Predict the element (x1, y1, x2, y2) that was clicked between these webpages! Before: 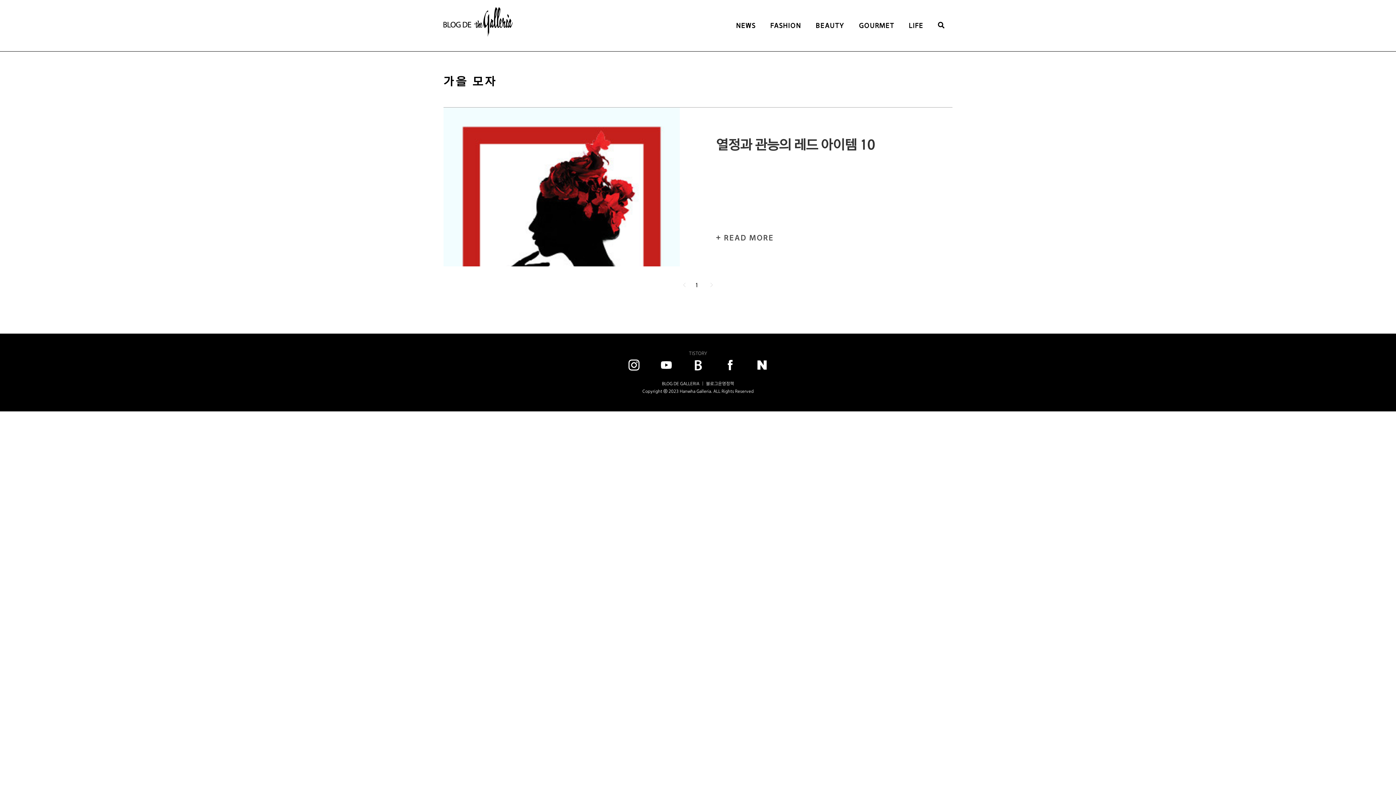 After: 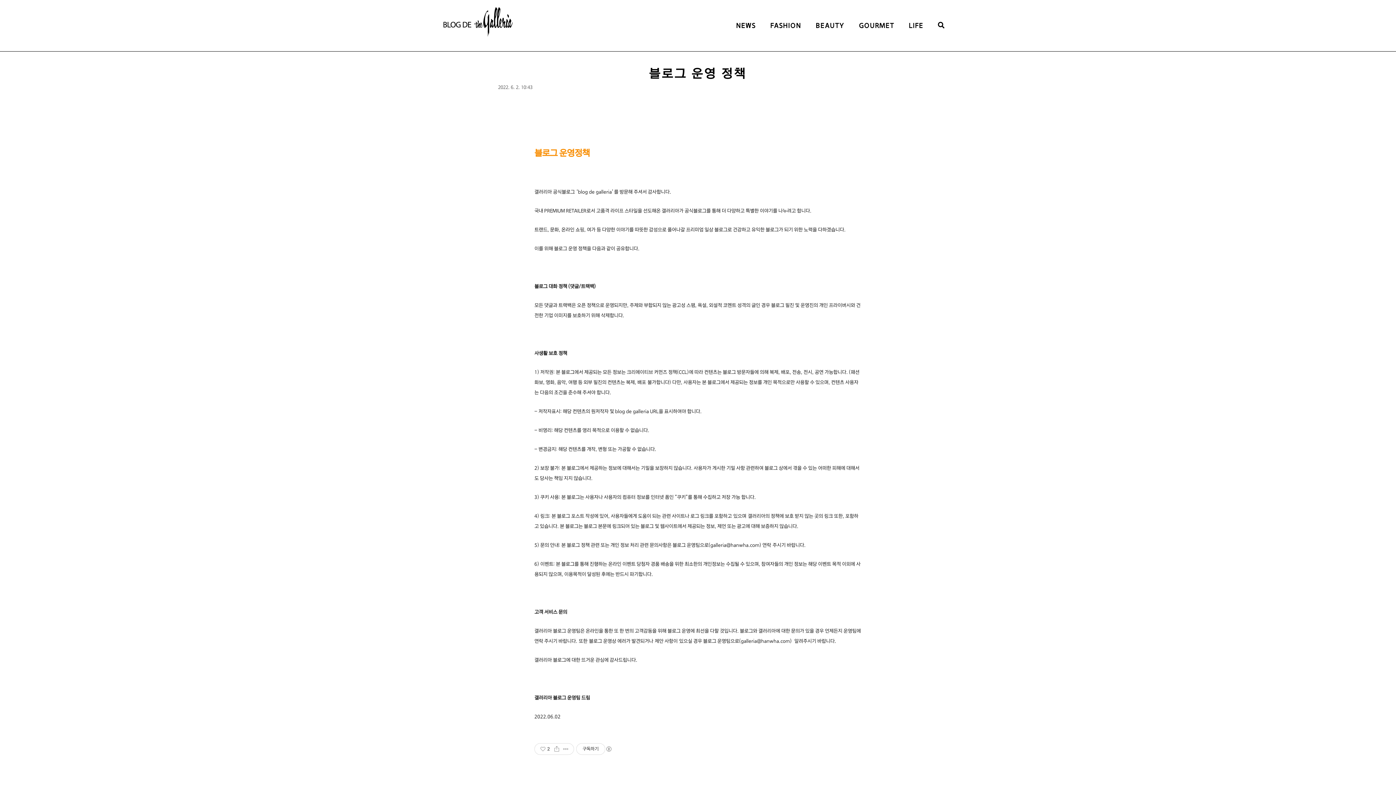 Action: label: 블로그운영정책 bbox: (706, 381, 734, 386)